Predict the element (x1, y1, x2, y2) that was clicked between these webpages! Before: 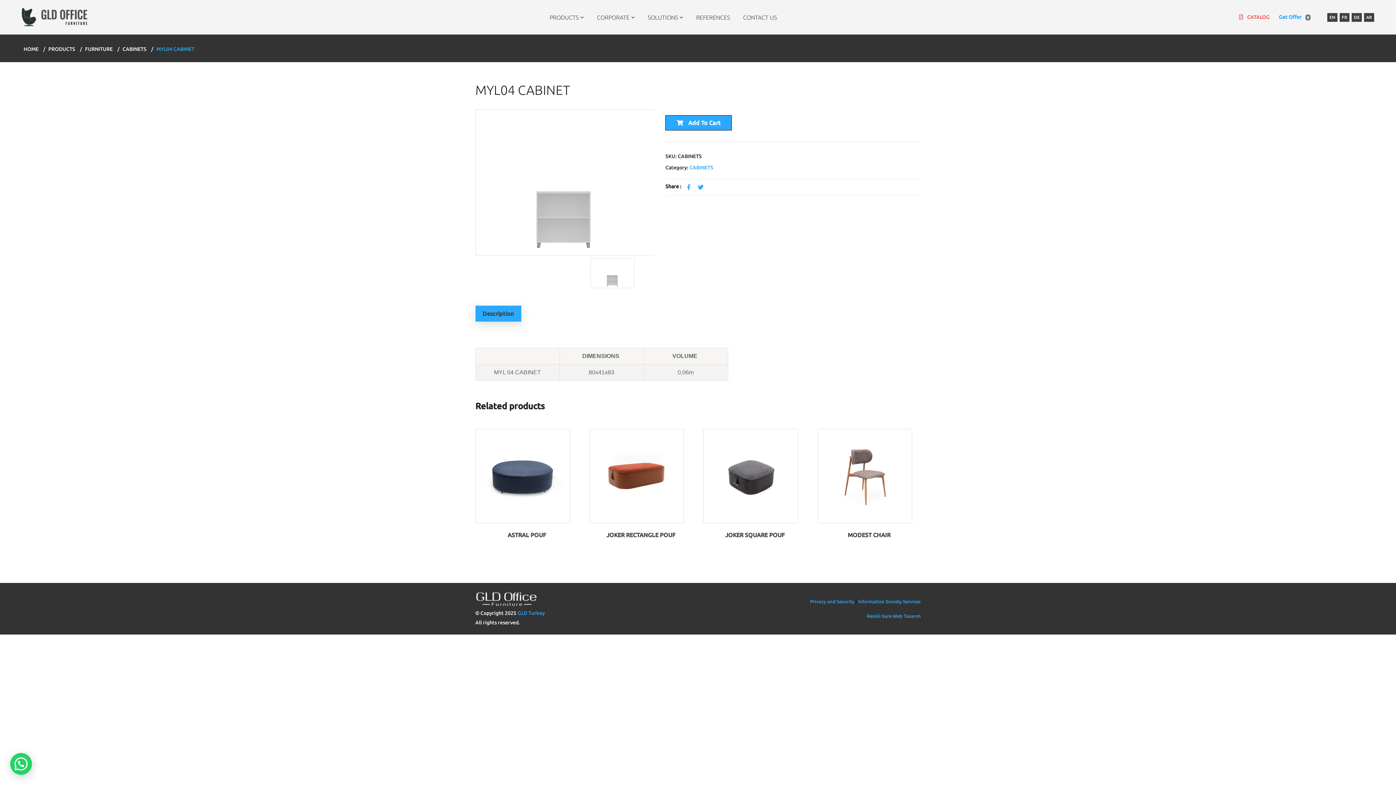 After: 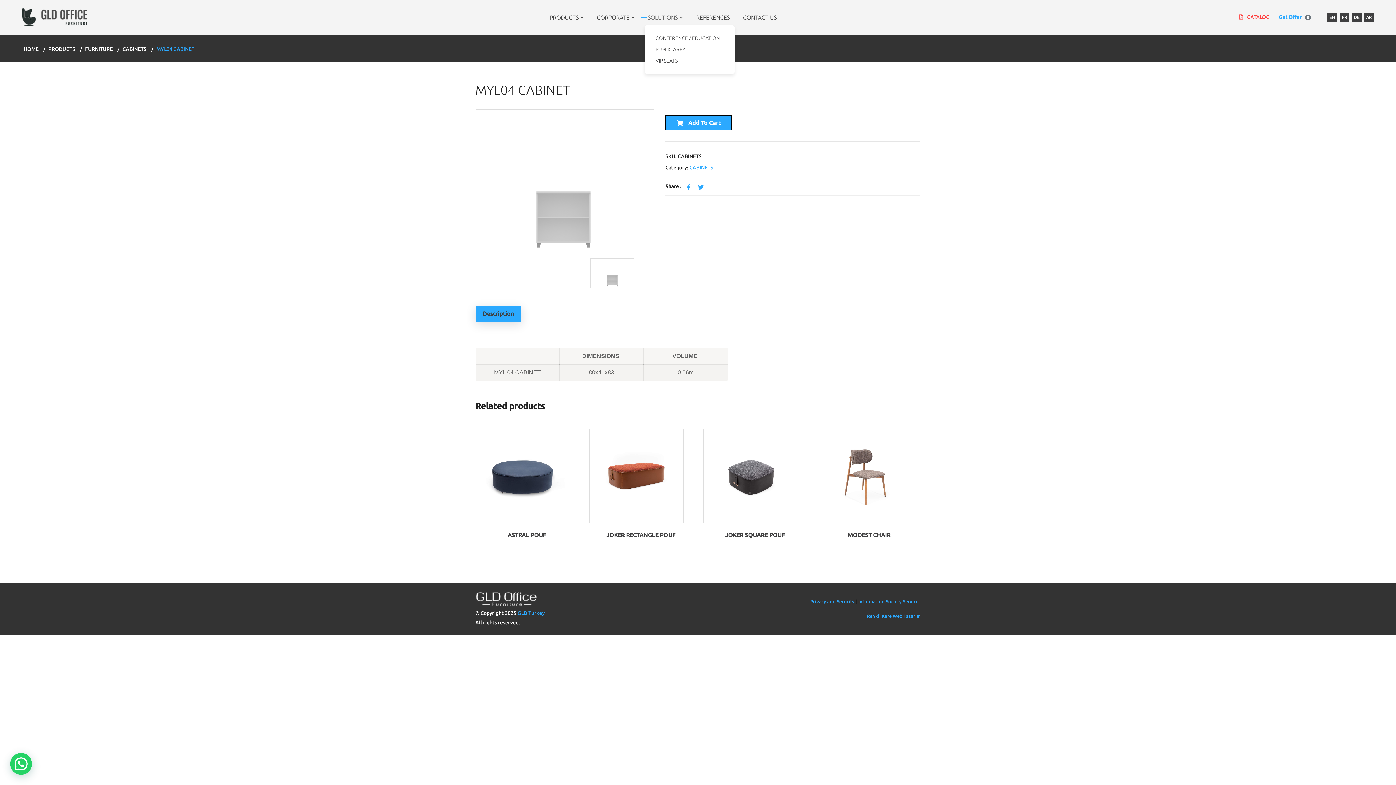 Action: label: SOLUTIONS bbox: (641, 9, 689, 25)